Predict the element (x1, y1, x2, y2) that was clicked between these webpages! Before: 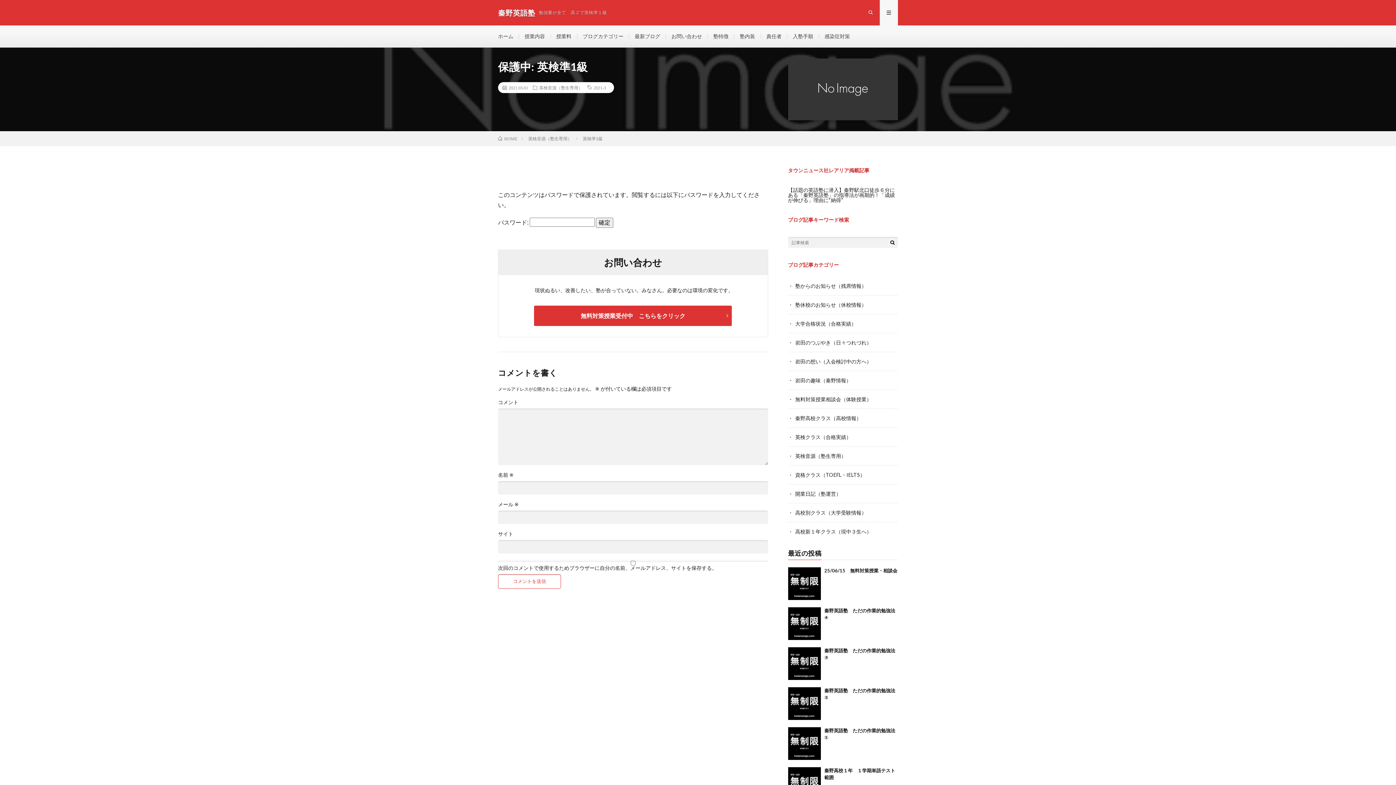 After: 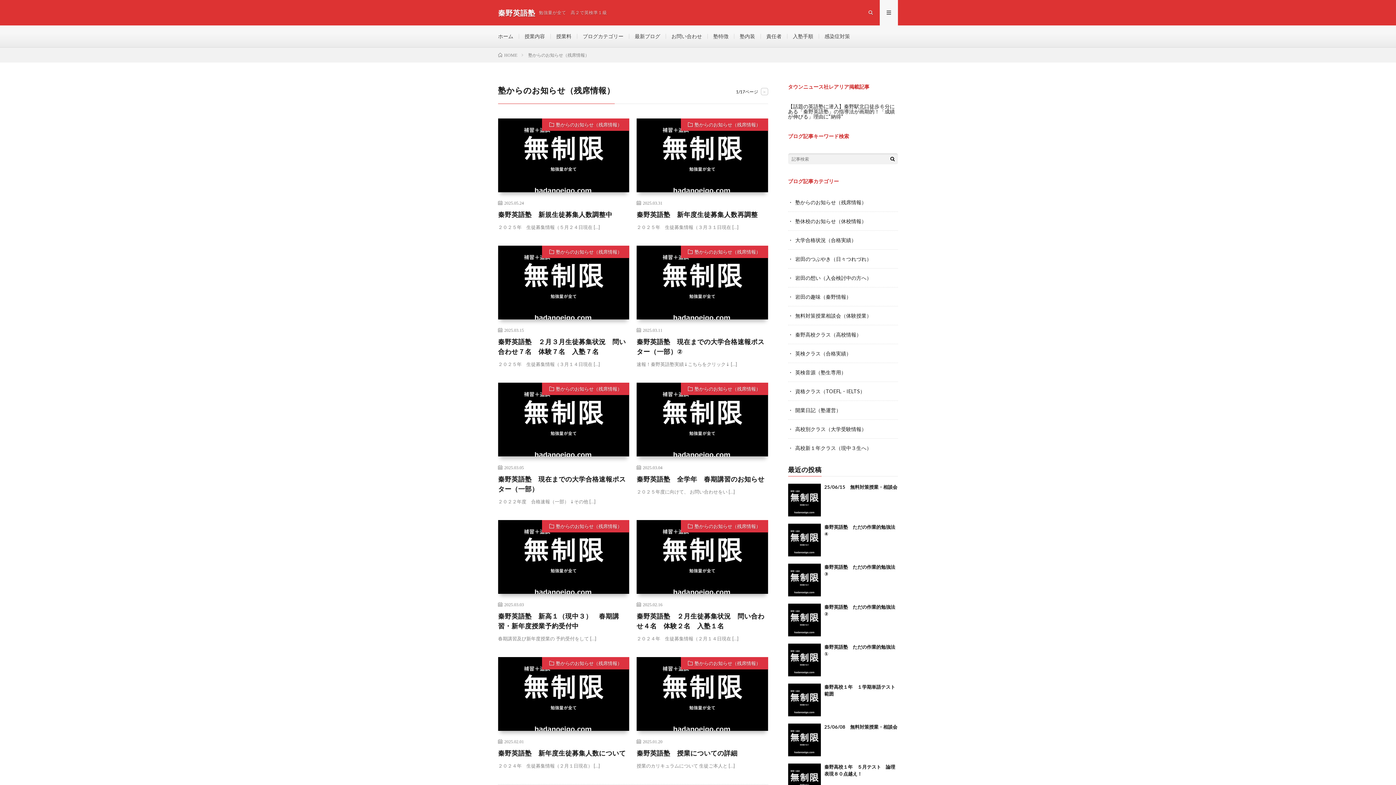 Action: label: 塾からのお知らせ（残席情報） bbox: (795, 282, 866, 289)